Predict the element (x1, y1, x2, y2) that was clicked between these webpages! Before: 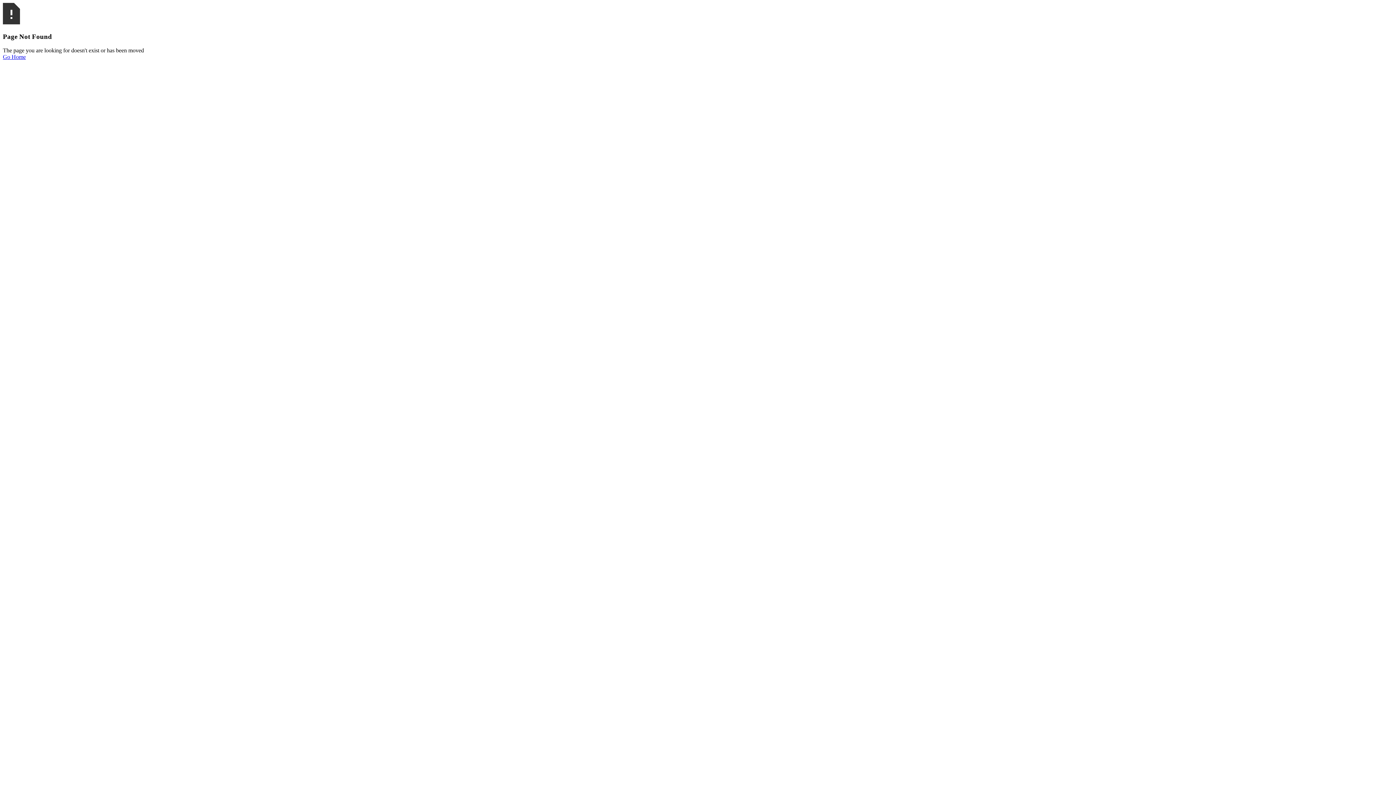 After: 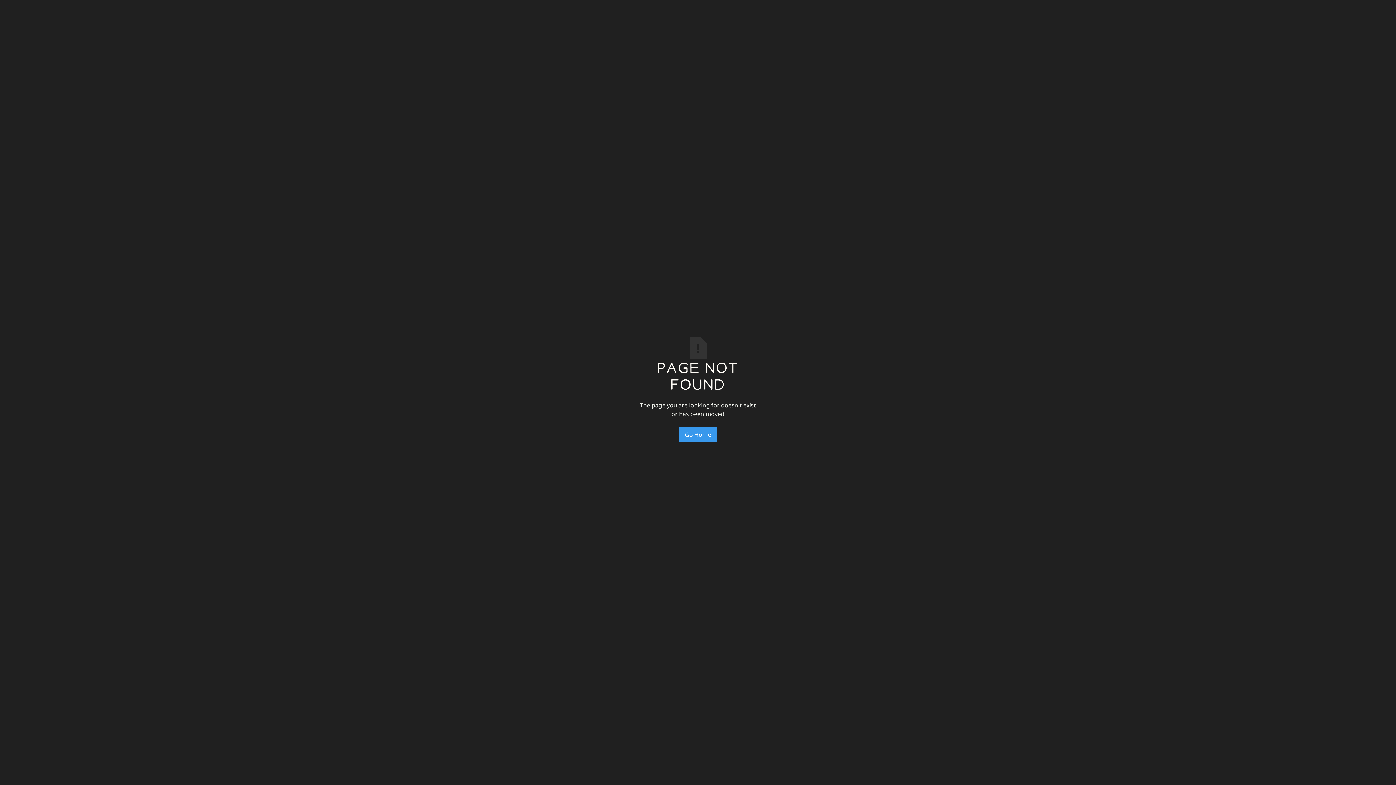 Action: bbox: (2, 53, 25, 60) label: Go Home